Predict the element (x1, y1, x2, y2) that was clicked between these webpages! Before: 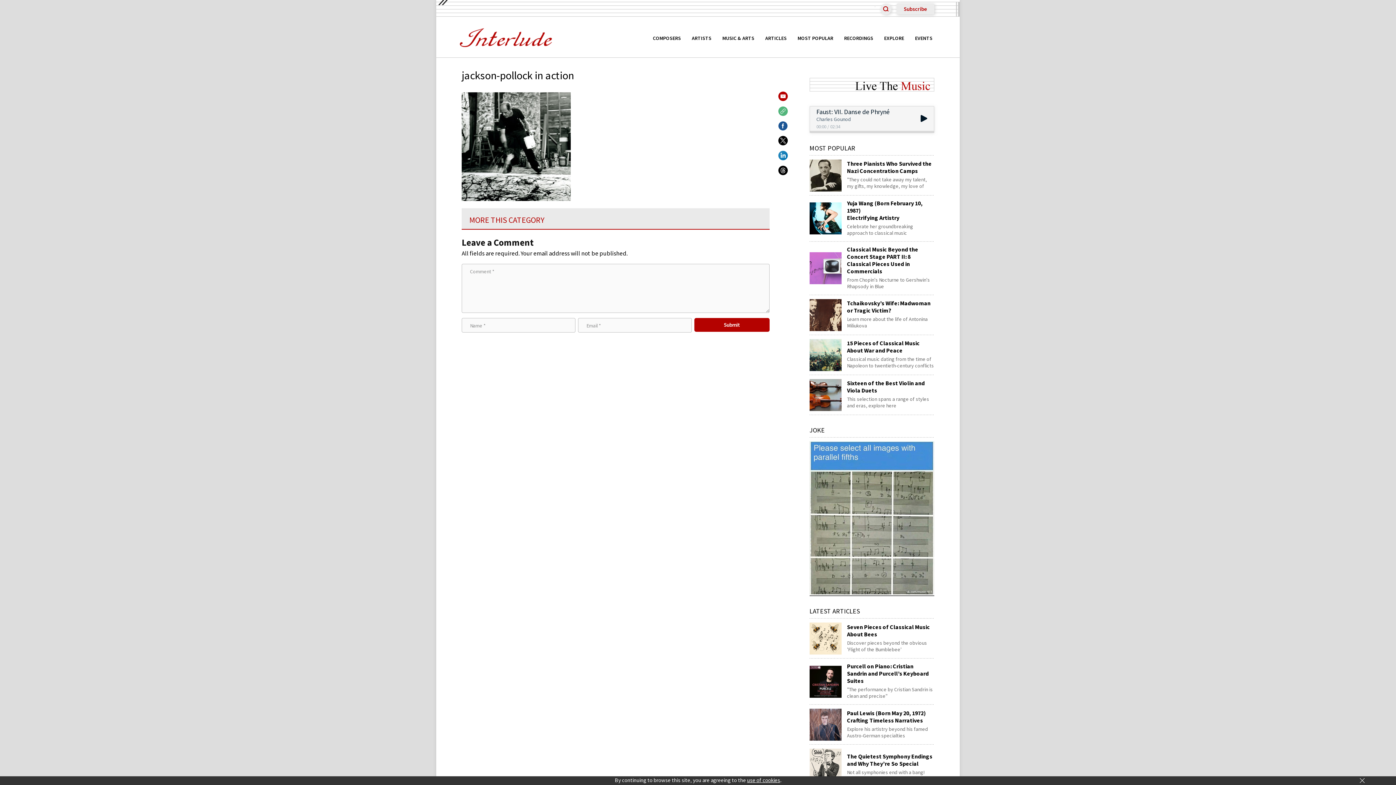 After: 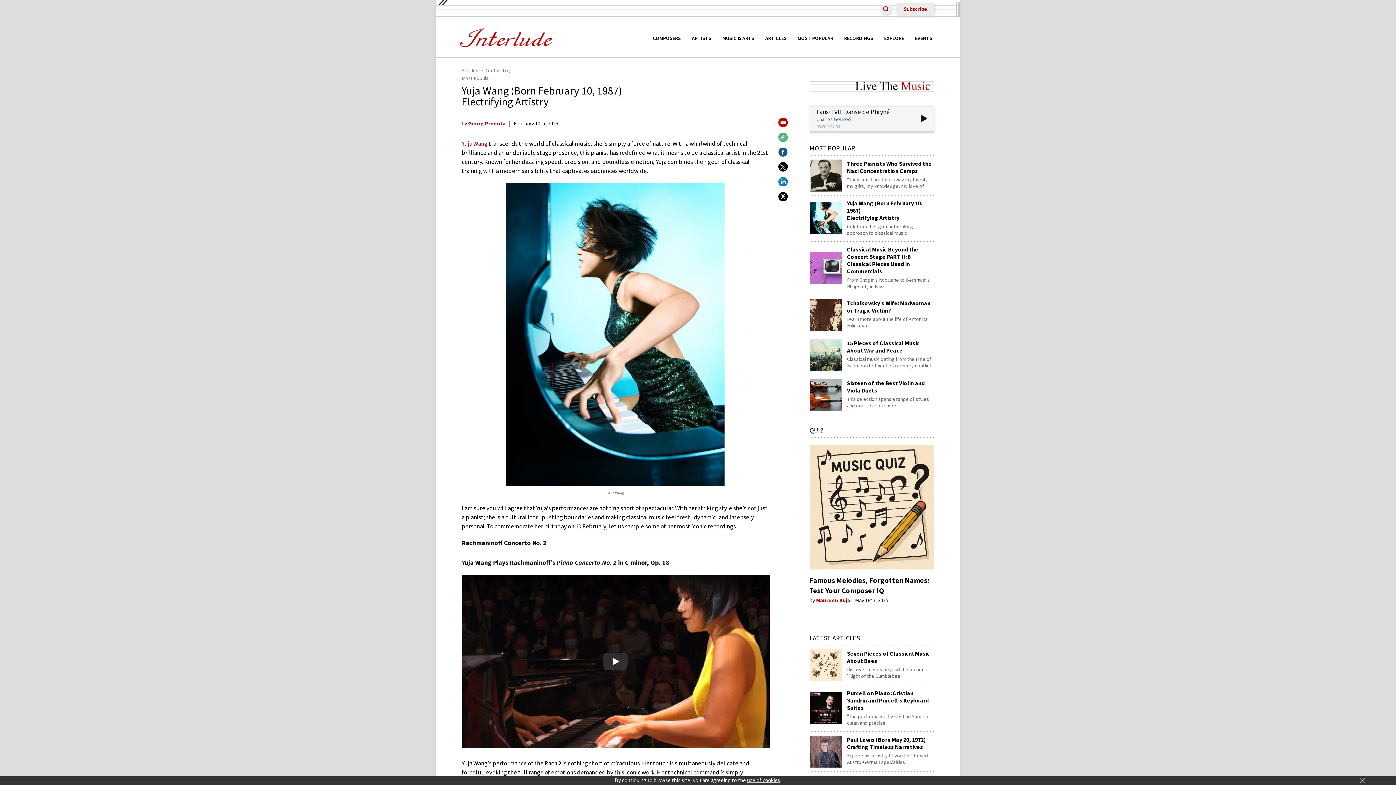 Action: bbox: (809, 202, 847, 234)